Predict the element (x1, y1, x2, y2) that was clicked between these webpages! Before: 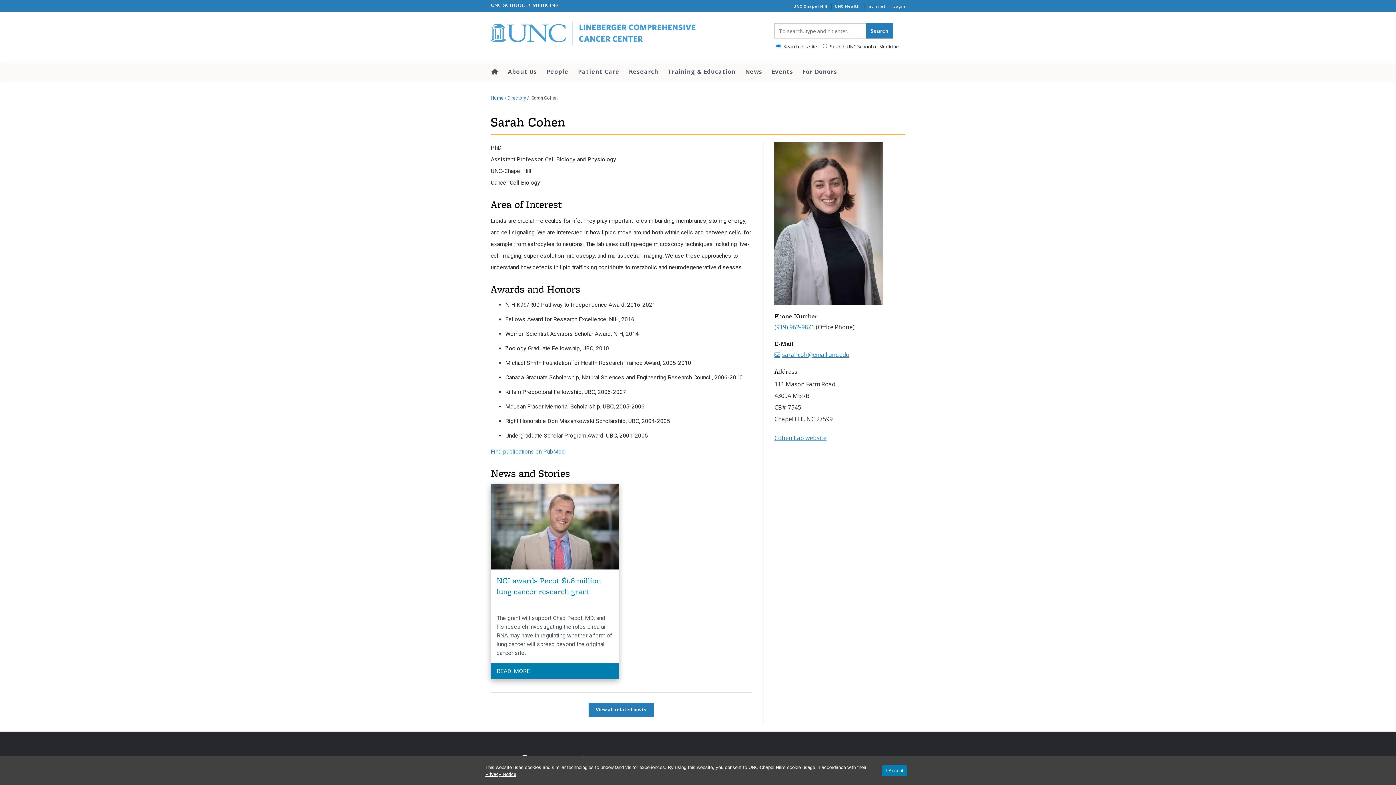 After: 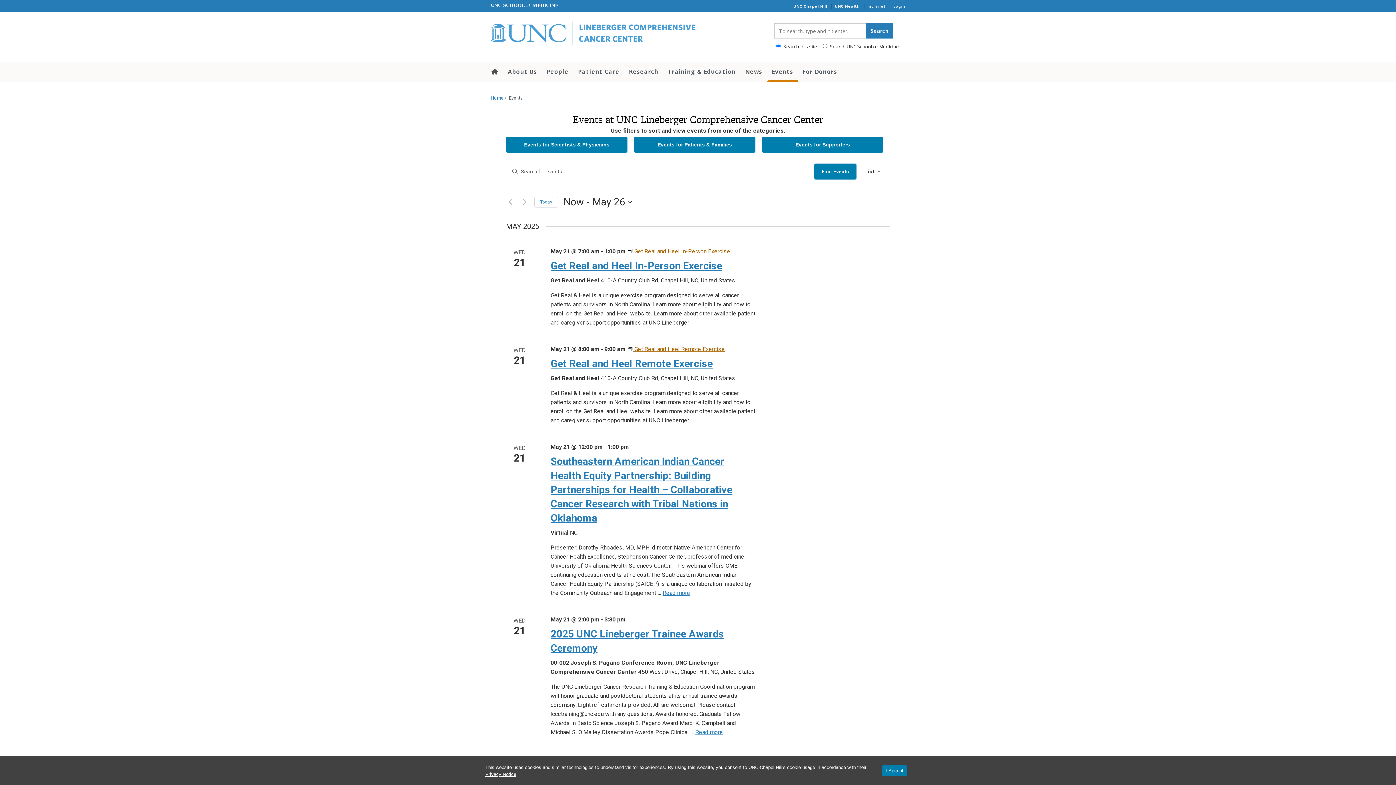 Action: label: Events bbox: (767, 62, 798, 80)